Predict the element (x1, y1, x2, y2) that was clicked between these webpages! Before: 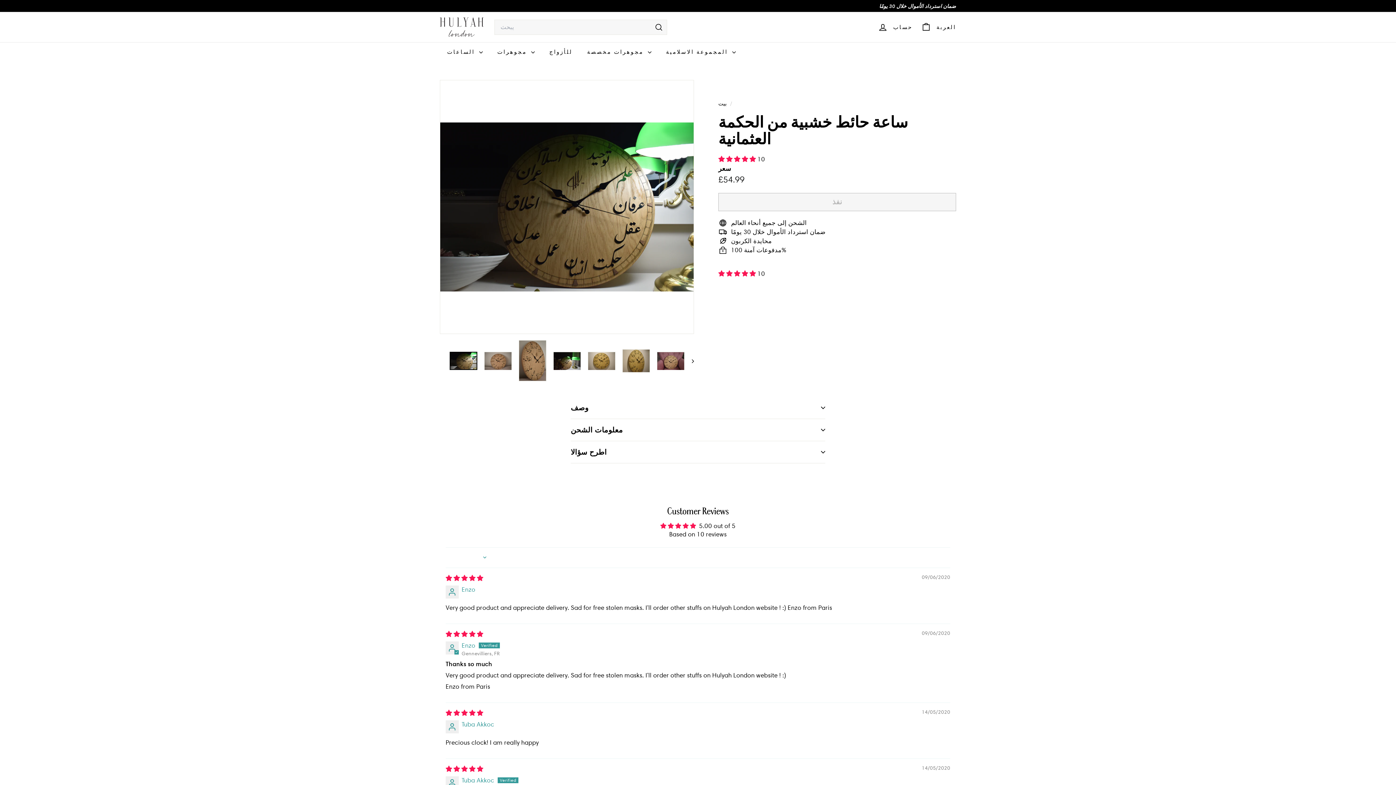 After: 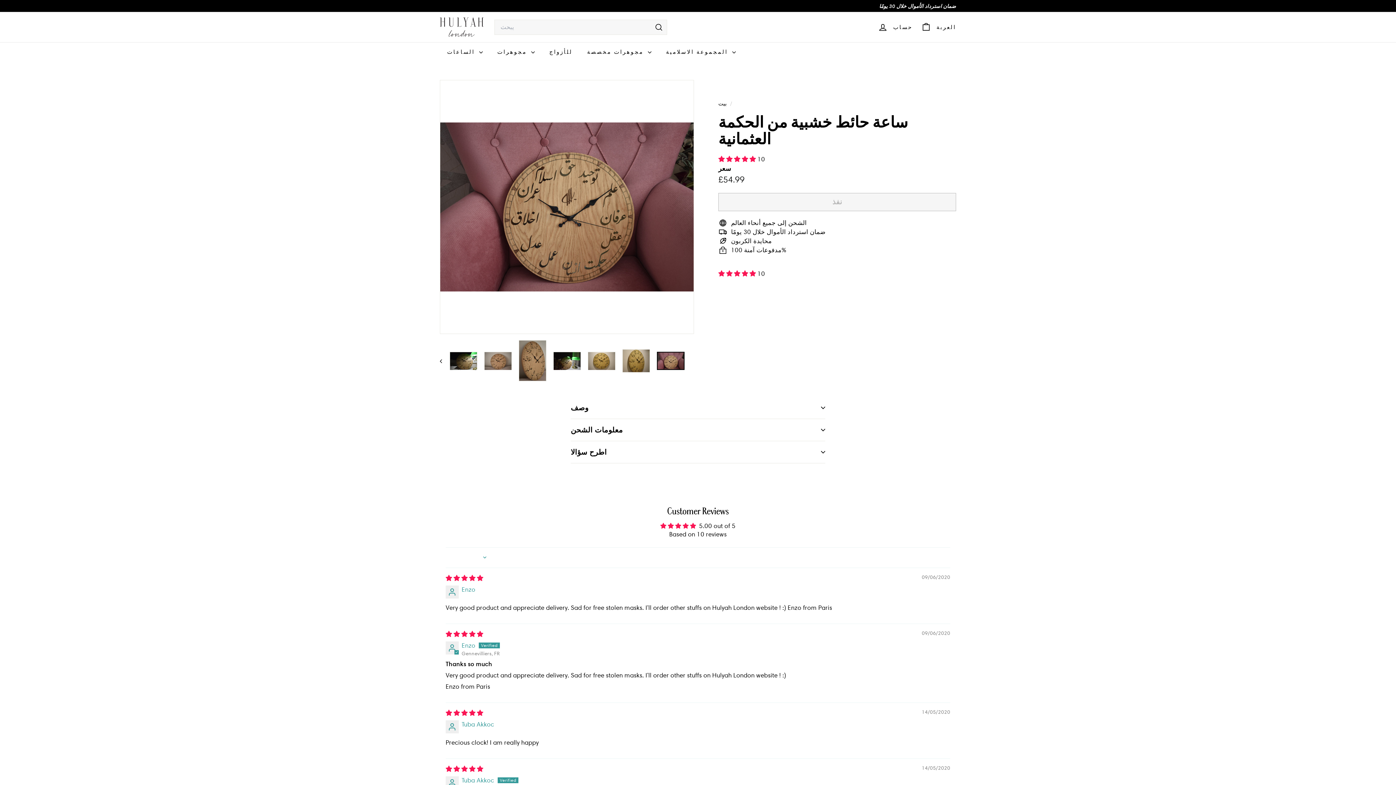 Action: bbox: (656, 351, 684, 370)